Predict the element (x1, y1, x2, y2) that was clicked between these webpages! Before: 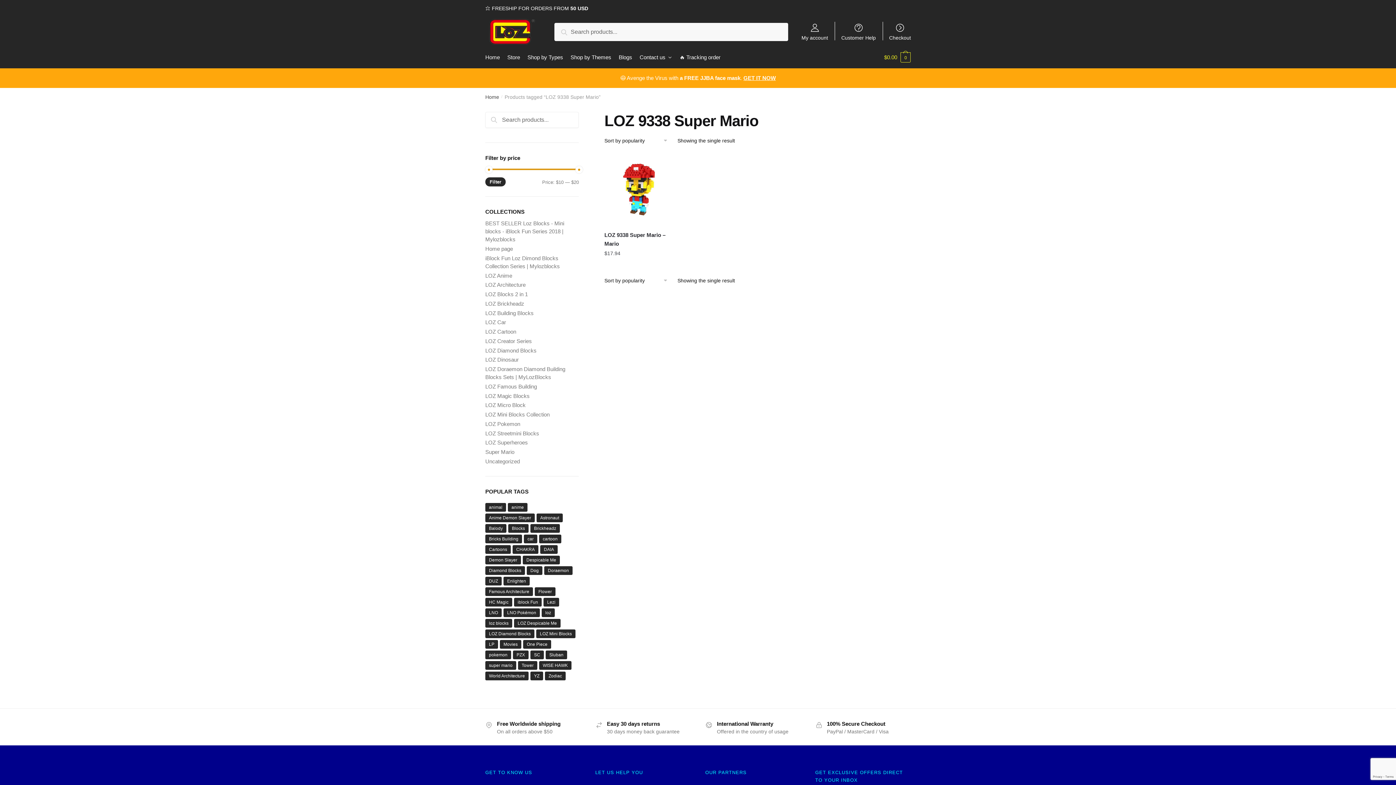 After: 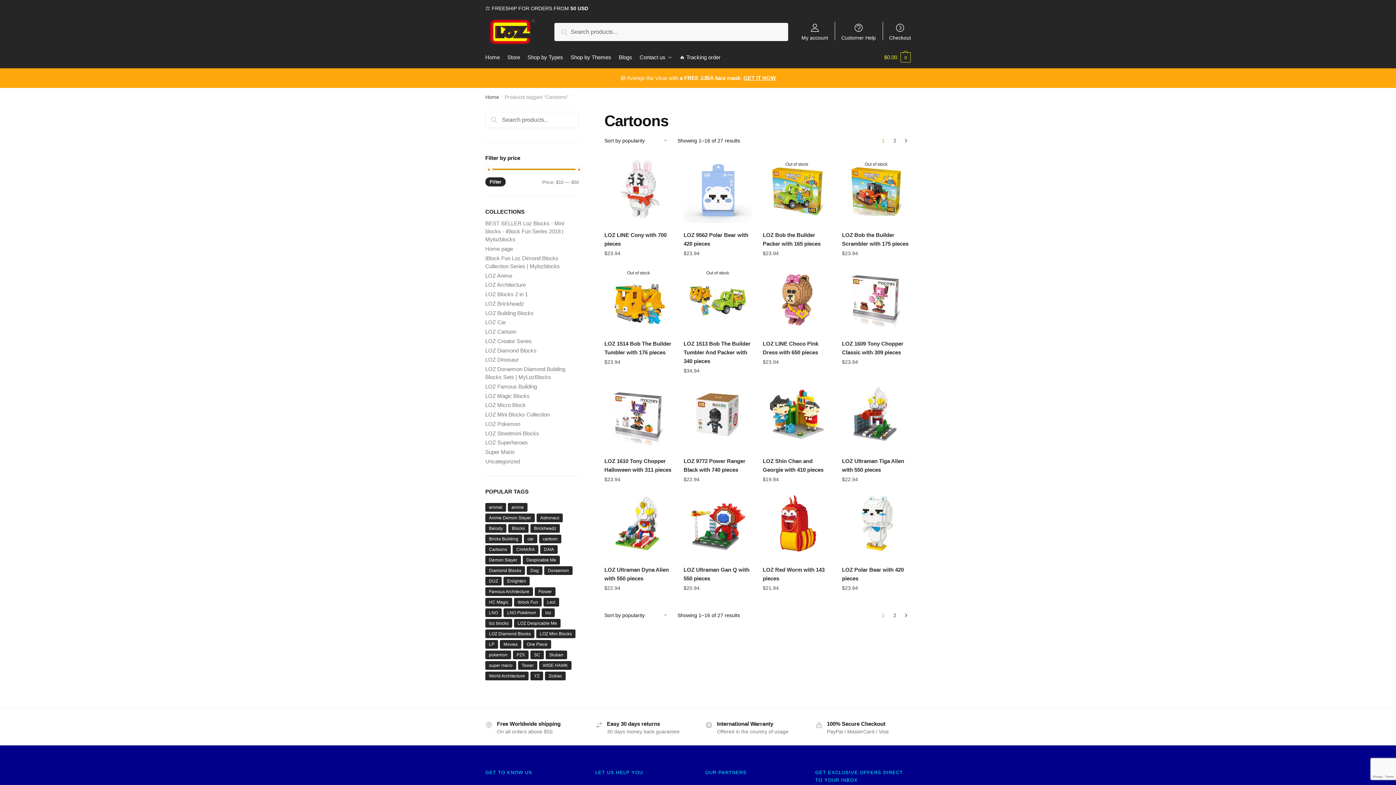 Action: label: Cartoons (27 products) bbox: (485, 545, 510, 554)